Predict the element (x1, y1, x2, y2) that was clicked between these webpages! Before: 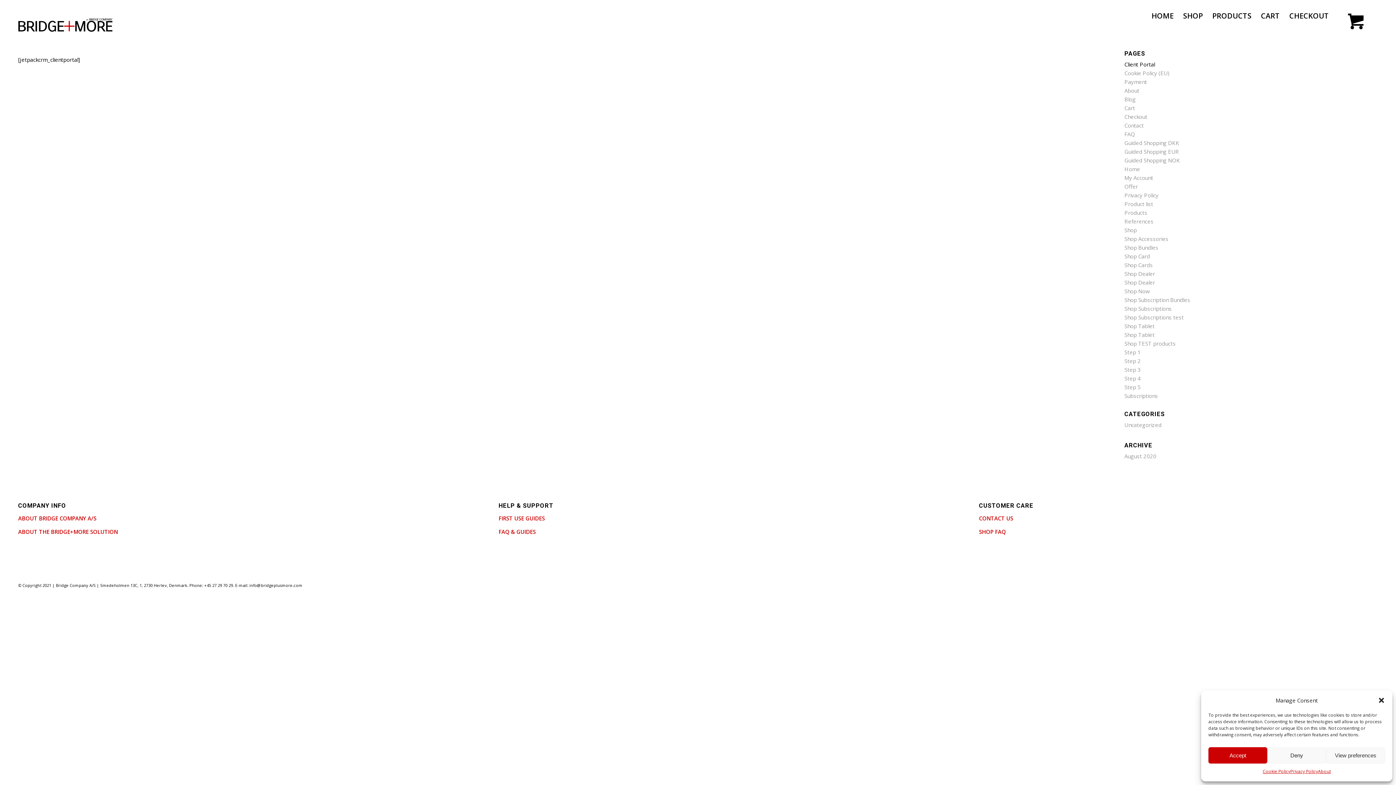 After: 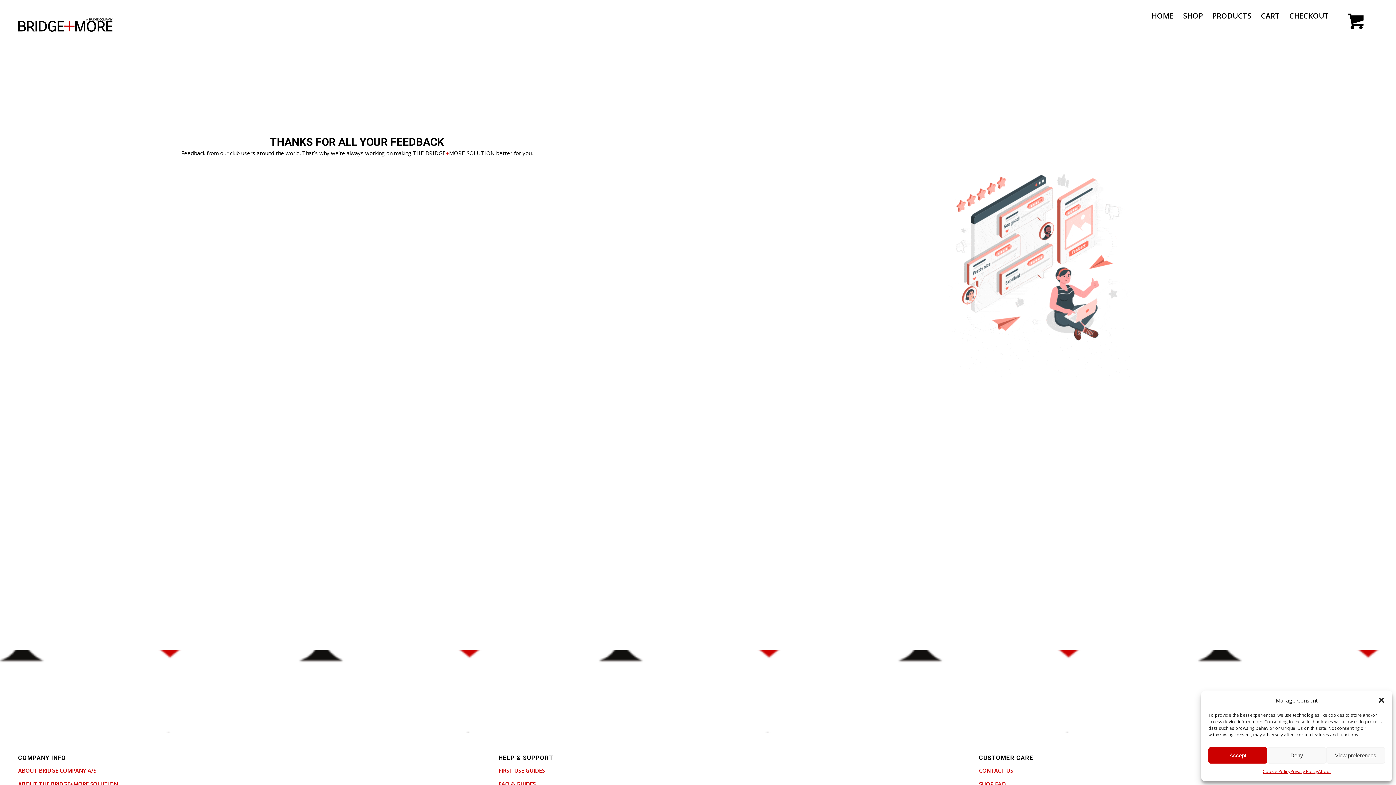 Action: label: References bbox: (1124, 217, 1153, 225)